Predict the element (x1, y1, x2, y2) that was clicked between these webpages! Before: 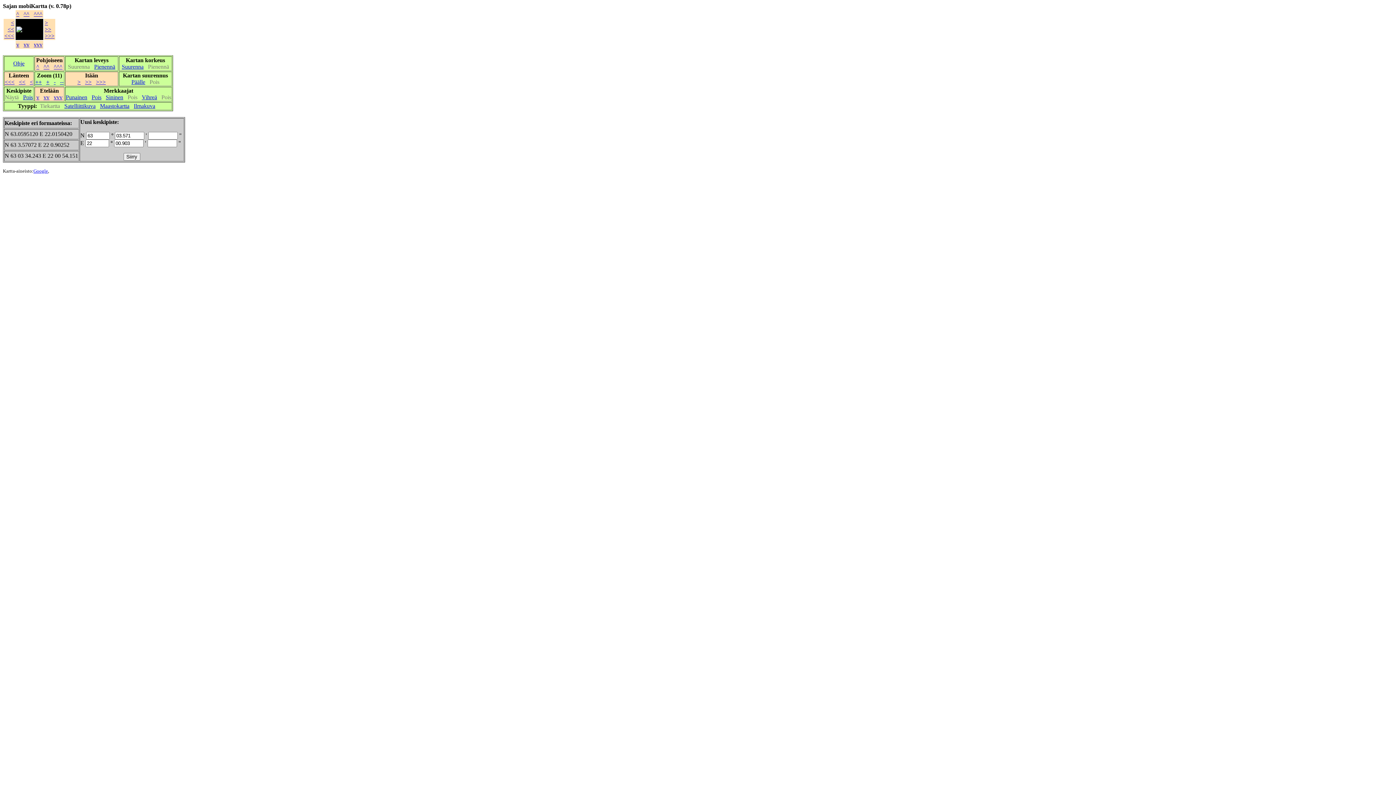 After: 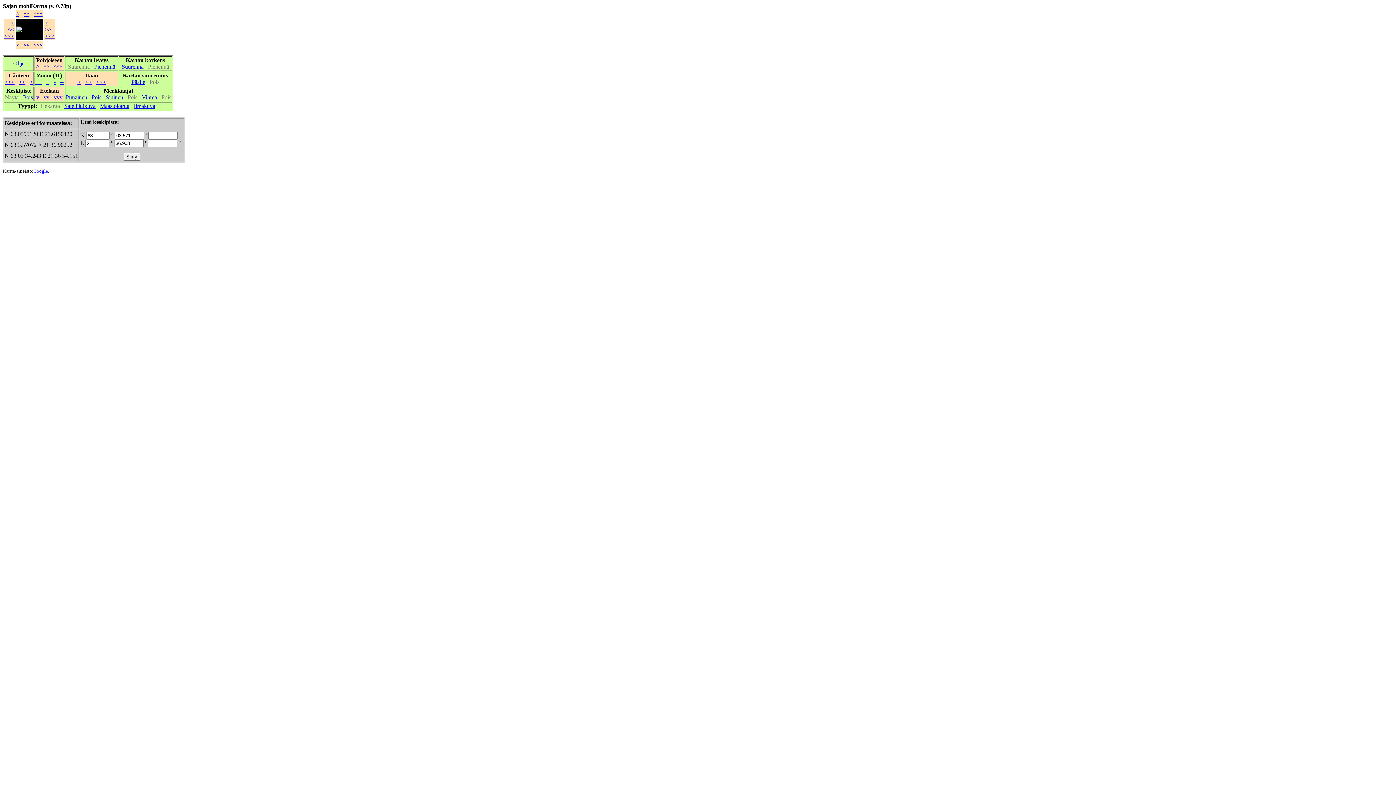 Action: bbox: (7, 26, 14, 32) label: <<